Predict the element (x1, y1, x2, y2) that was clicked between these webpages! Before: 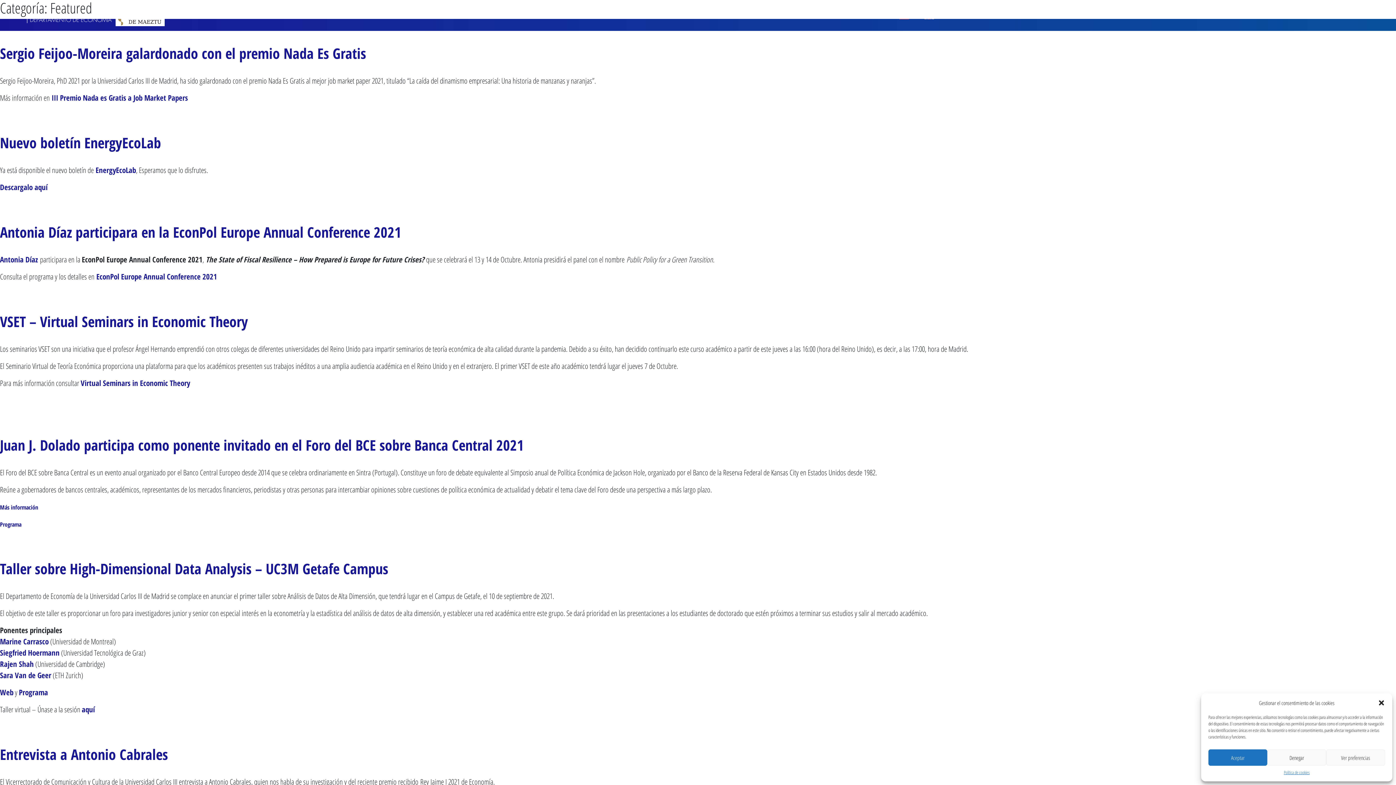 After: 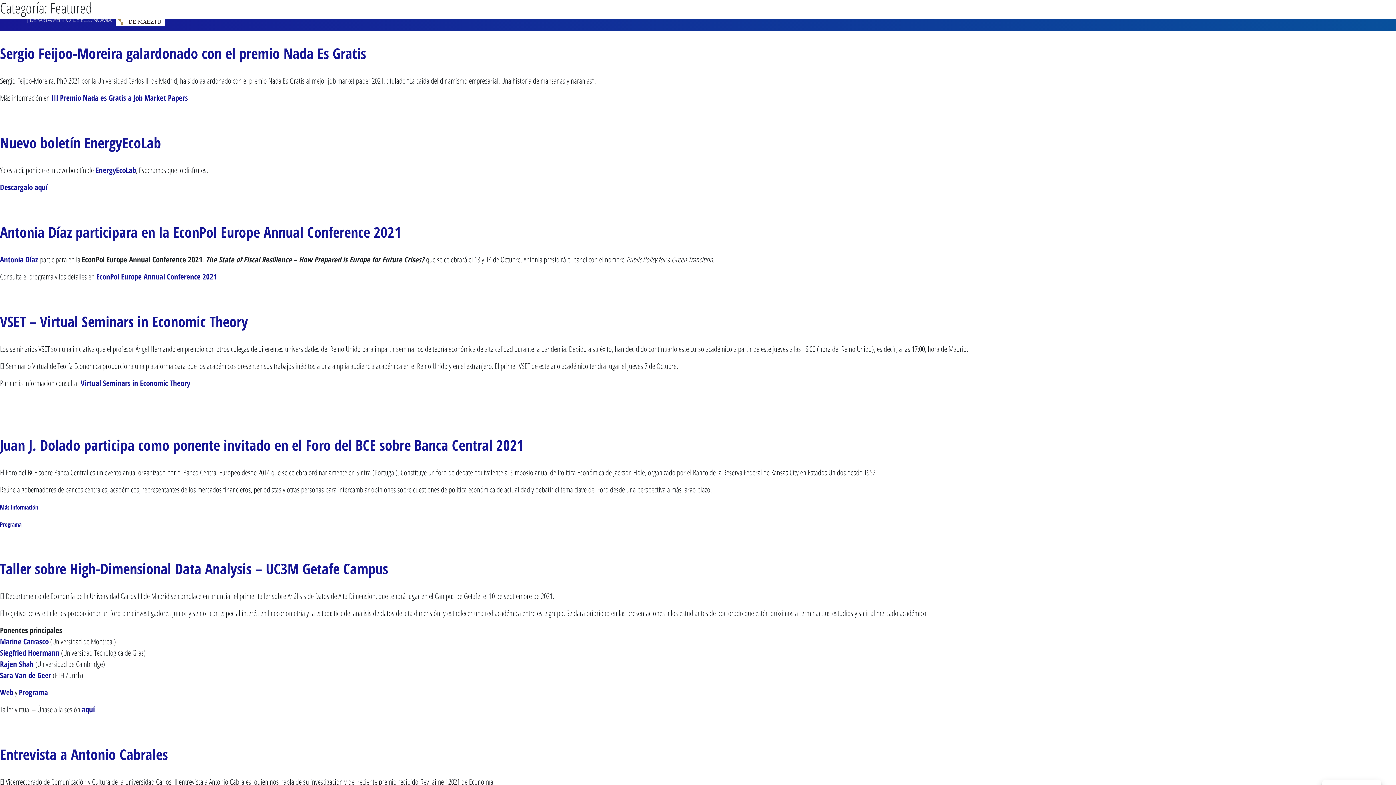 Action: bbox: (1267, 749, 1326, 766) label: Denegar